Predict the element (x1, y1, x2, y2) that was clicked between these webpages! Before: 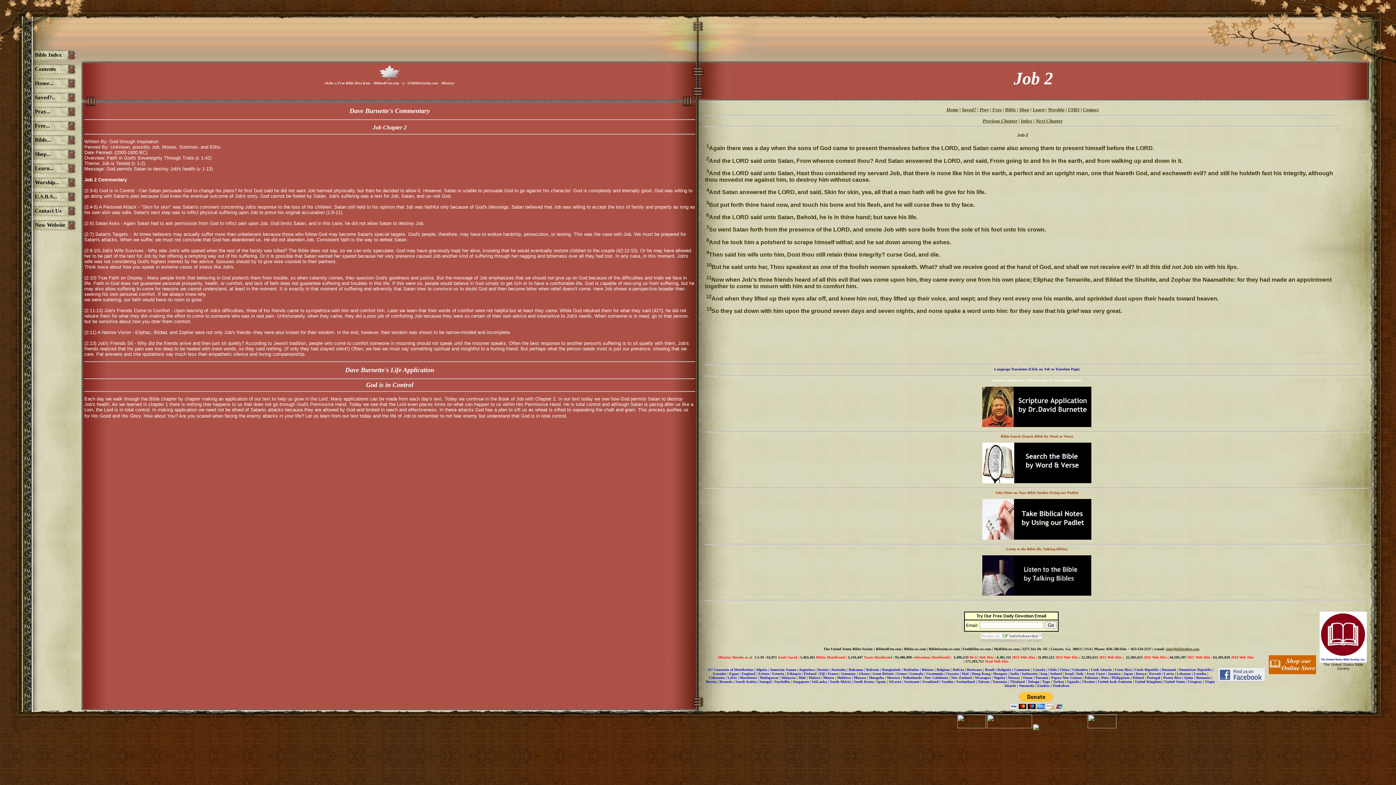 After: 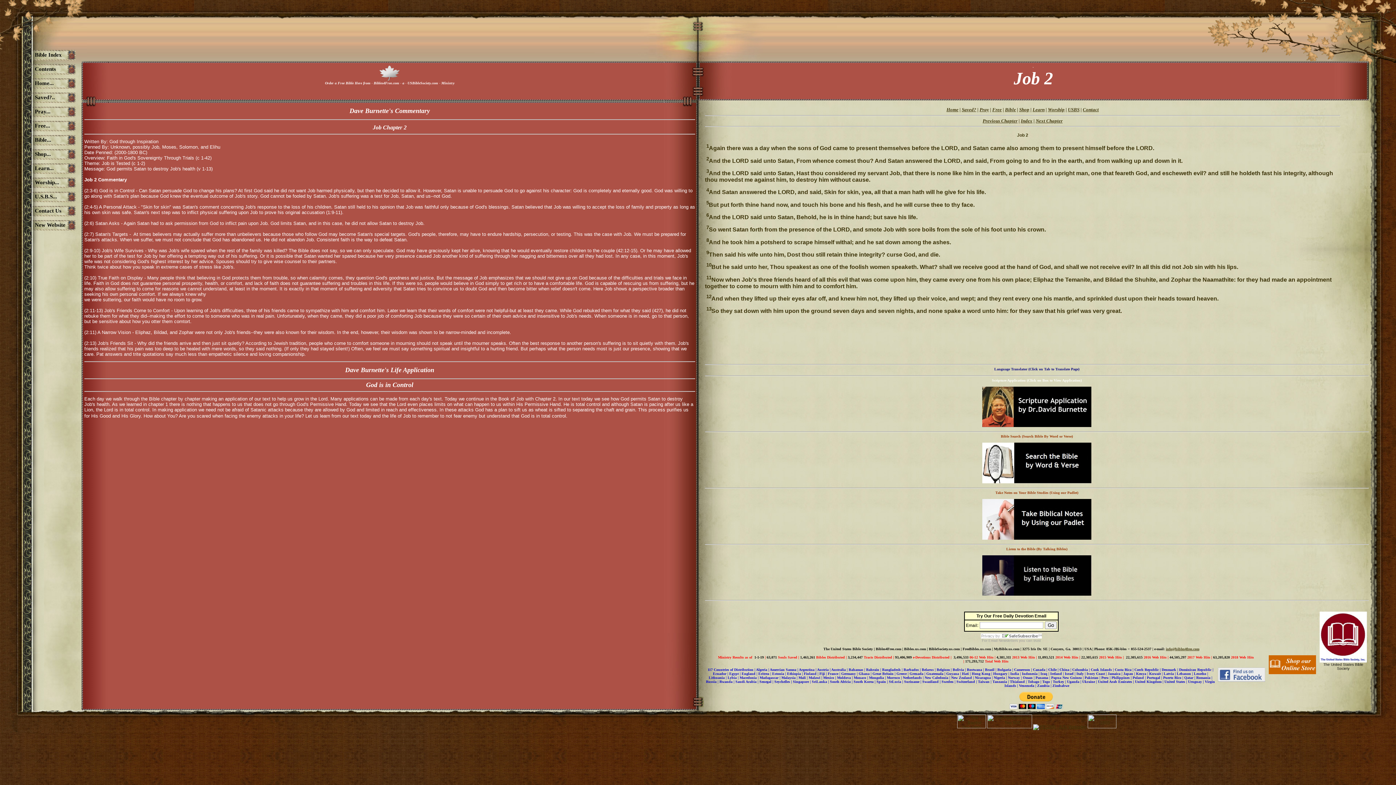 Action: bbox: (988, 638, 1018, 642) label: Email Newsletters